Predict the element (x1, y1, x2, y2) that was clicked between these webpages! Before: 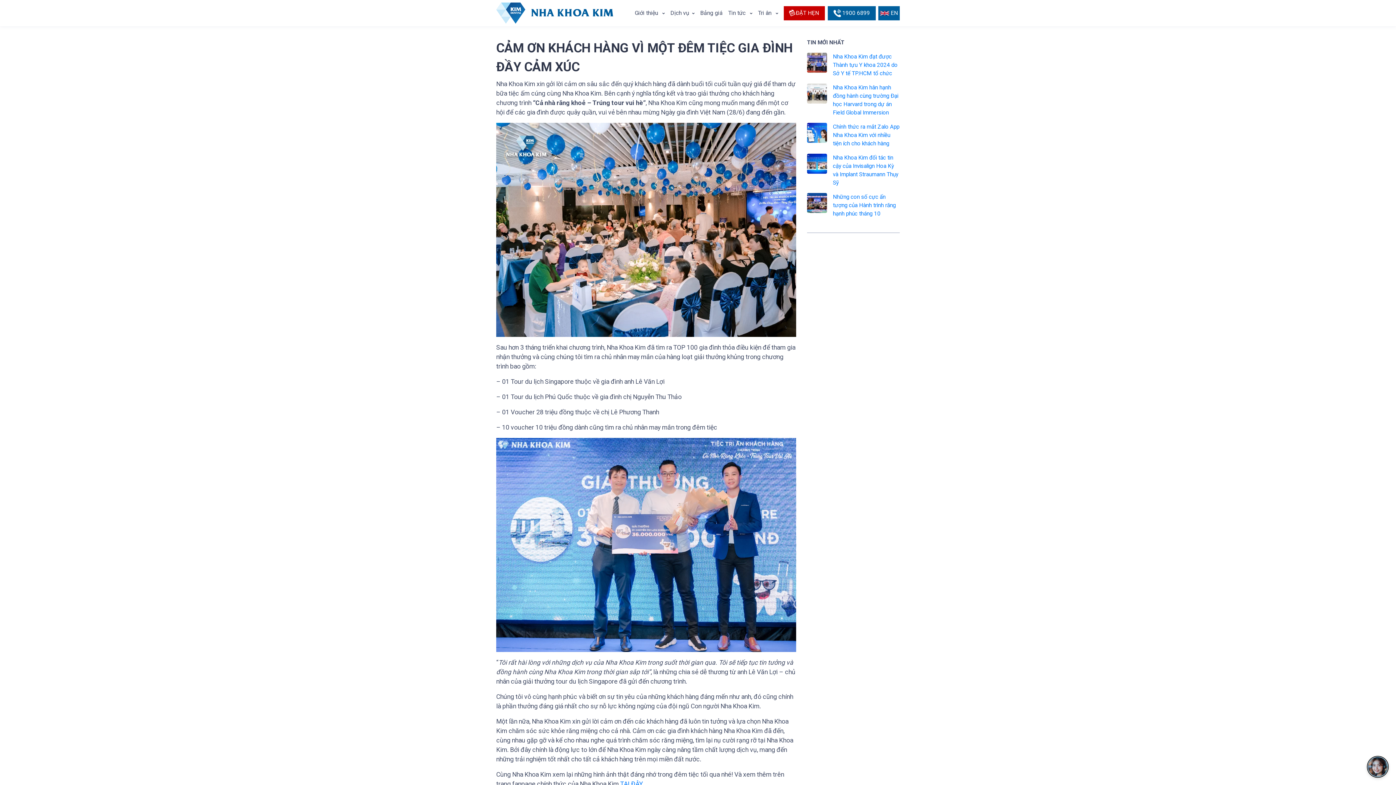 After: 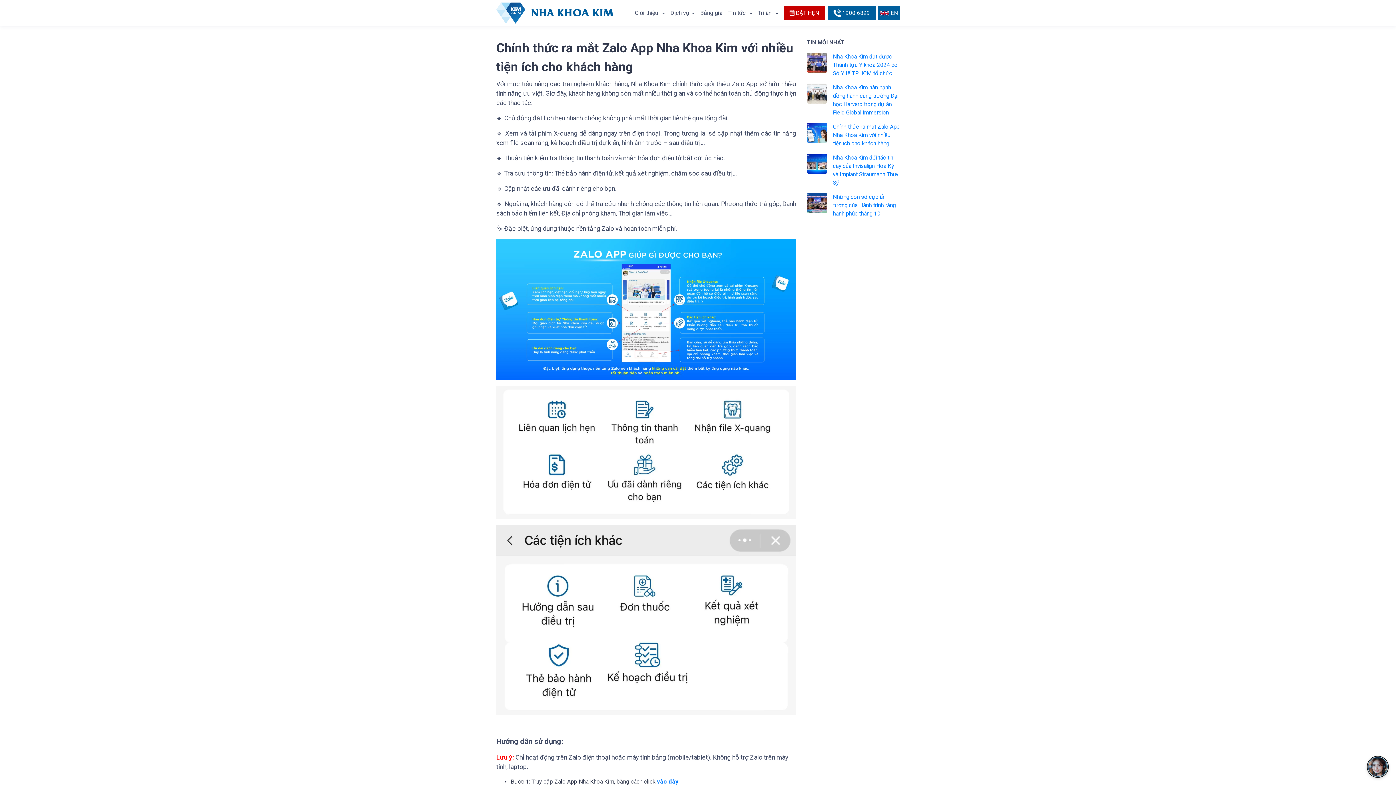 Action: bbox: (807, 122, 900, 148) label: Chính thức ra mắt Zalo App Nha Khoa Kim với nhiều tiện ích cho khách hàng